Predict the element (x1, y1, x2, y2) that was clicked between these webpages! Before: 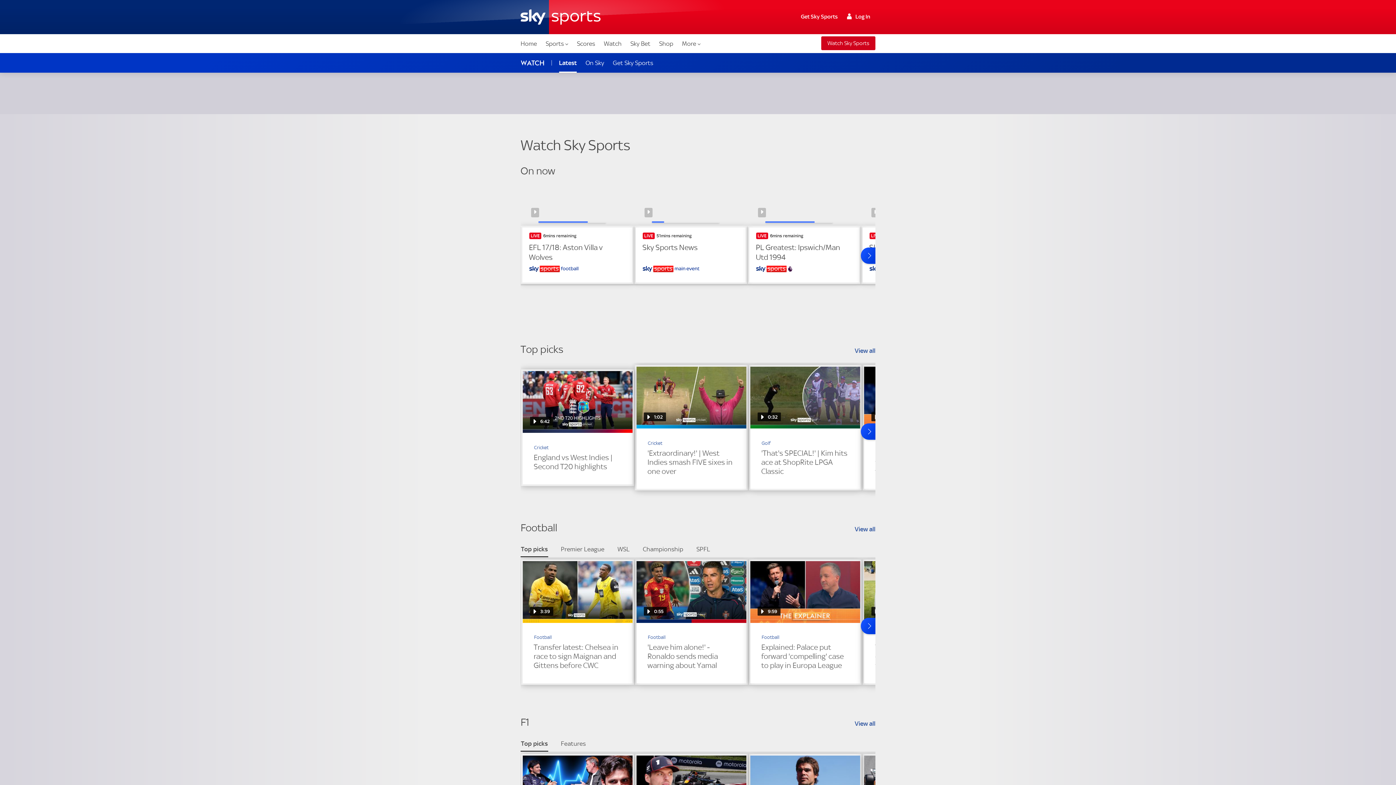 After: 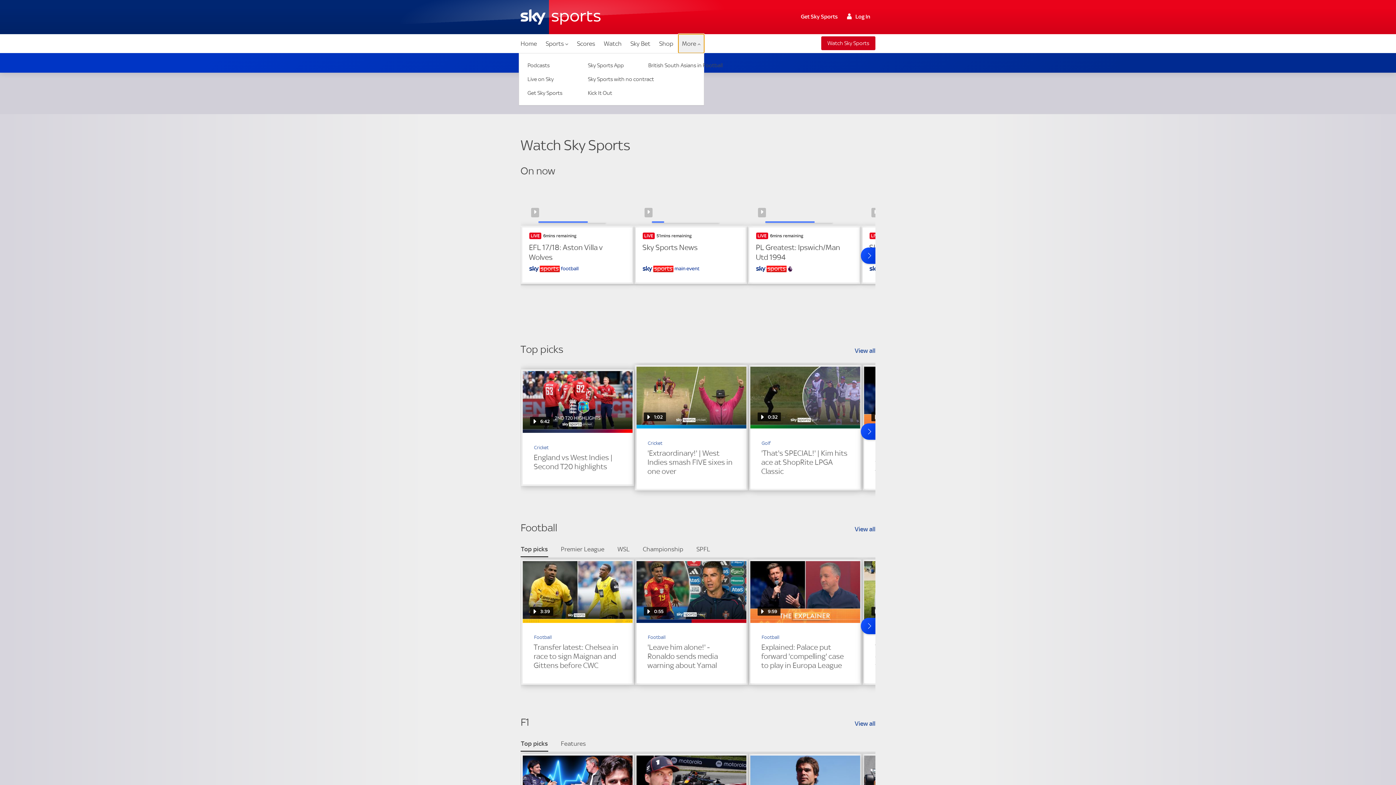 Action: bbox: (678, 34, 704, 53) label: More